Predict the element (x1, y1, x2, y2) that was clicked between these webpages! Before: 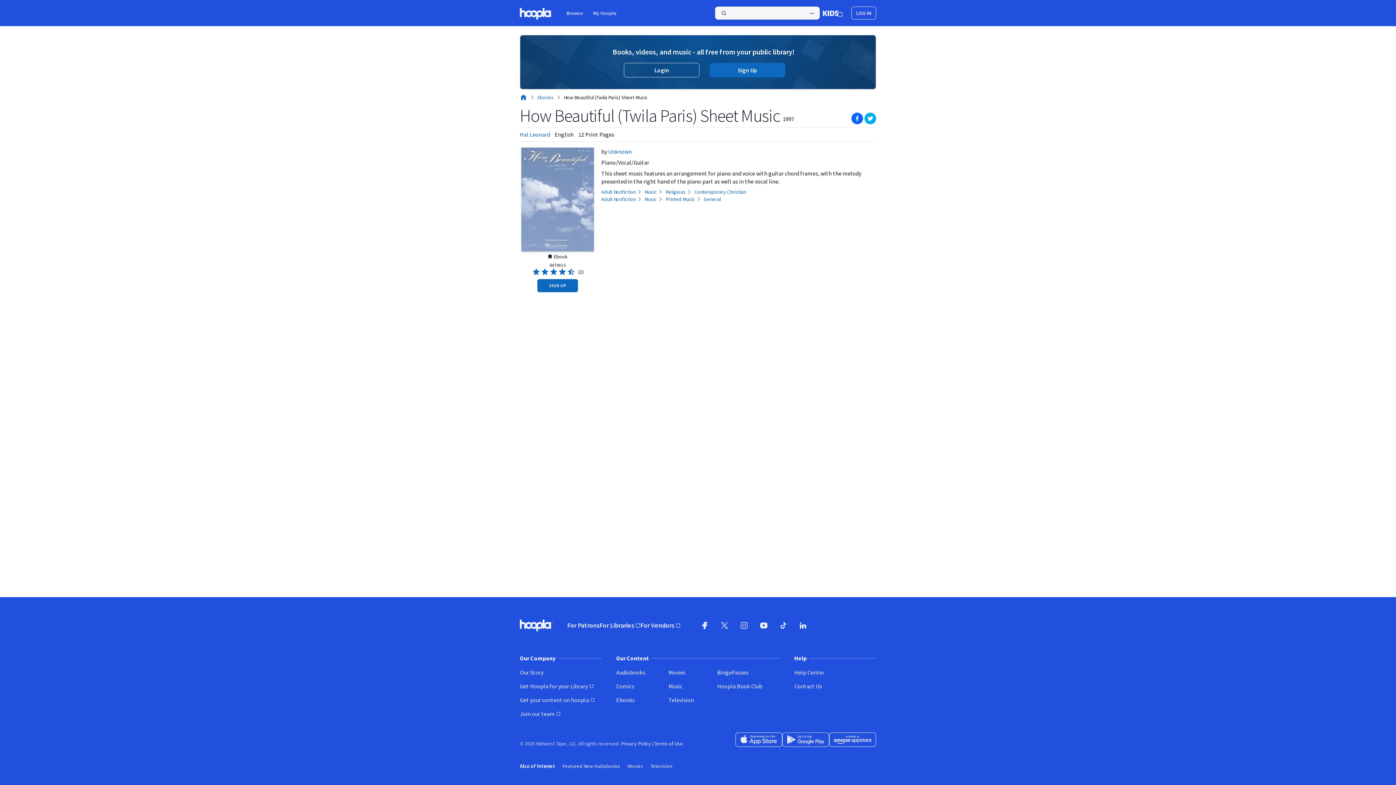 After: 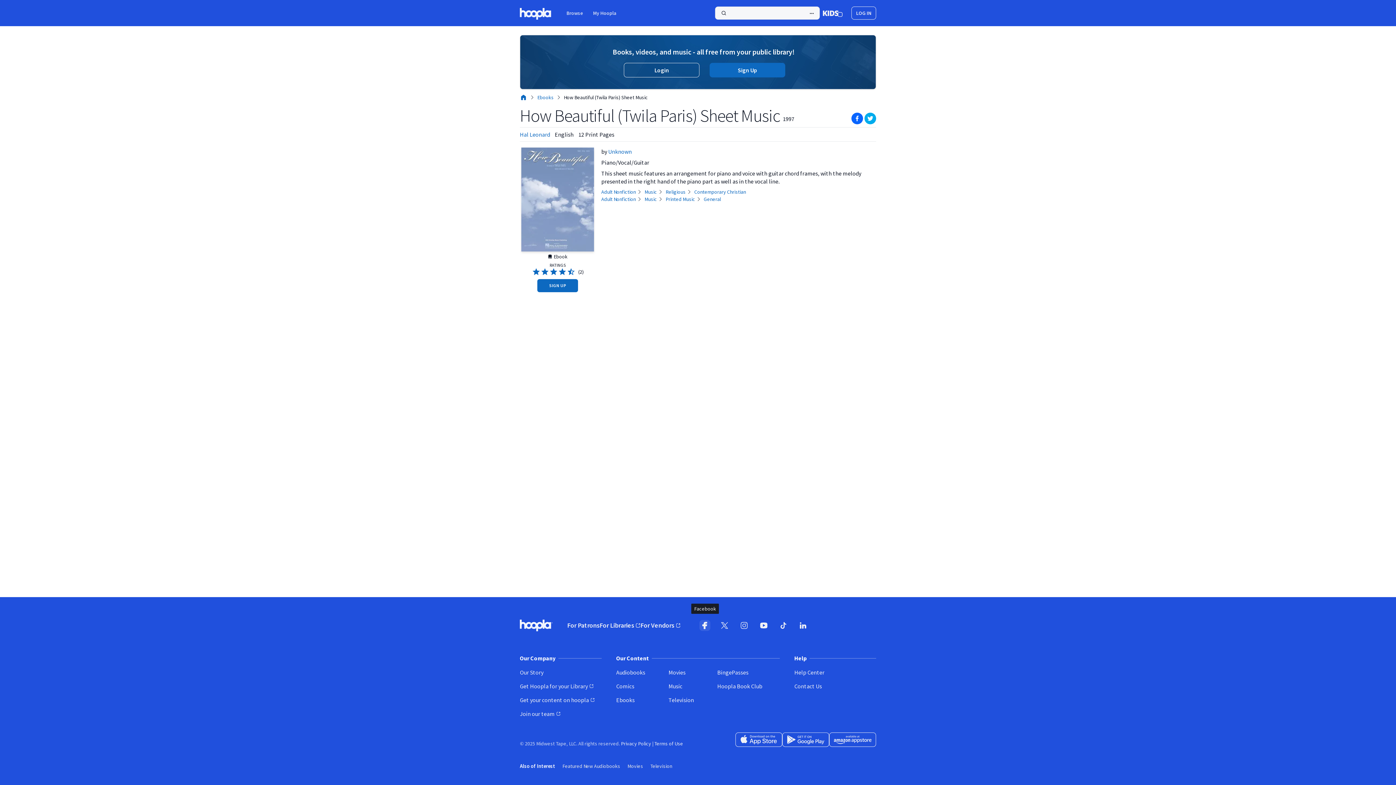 Action: label: Facebook (opens in new window) bbox: (695, 616, 715, 635)